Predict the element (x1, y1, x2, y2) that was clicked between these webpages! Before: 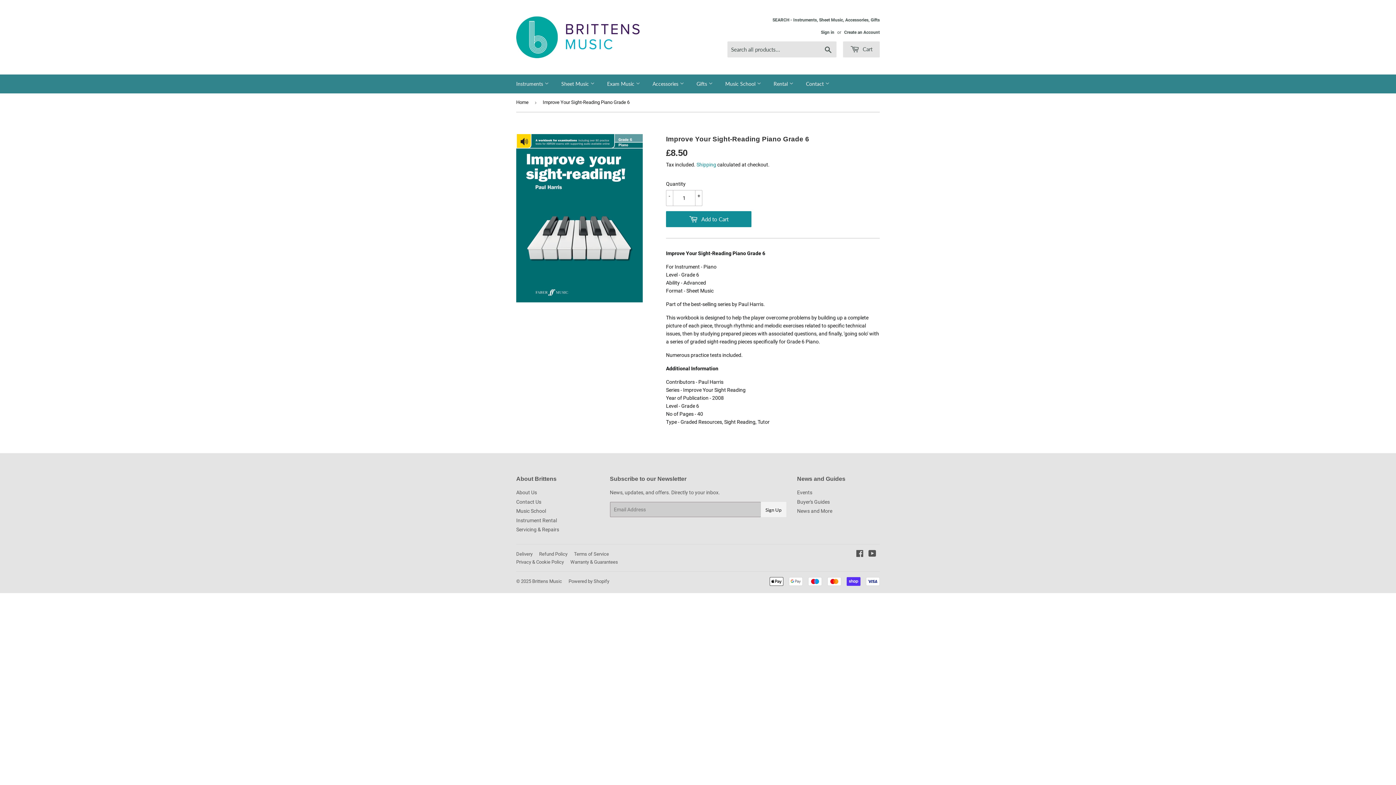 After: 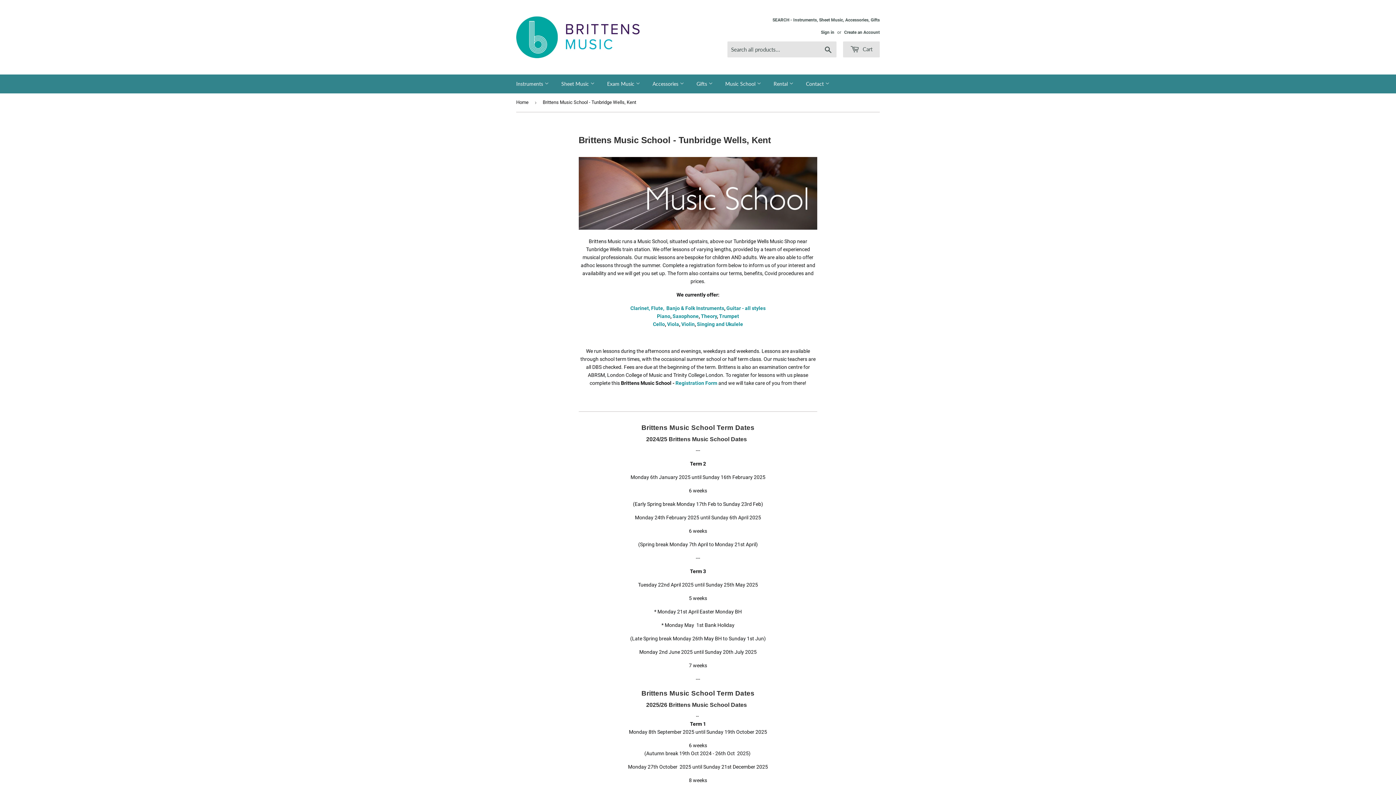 Action: label: Music School bbox: (516, 508, 546, 514)